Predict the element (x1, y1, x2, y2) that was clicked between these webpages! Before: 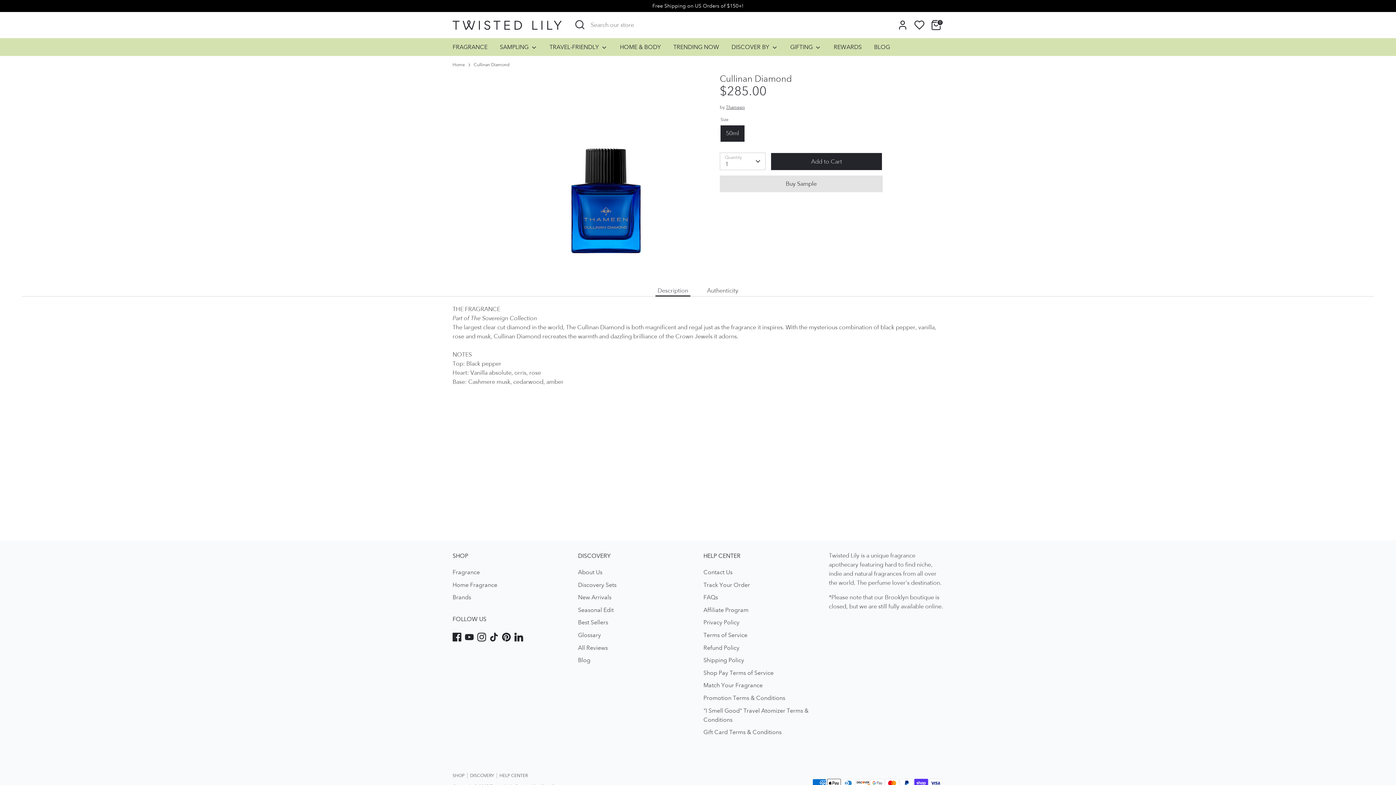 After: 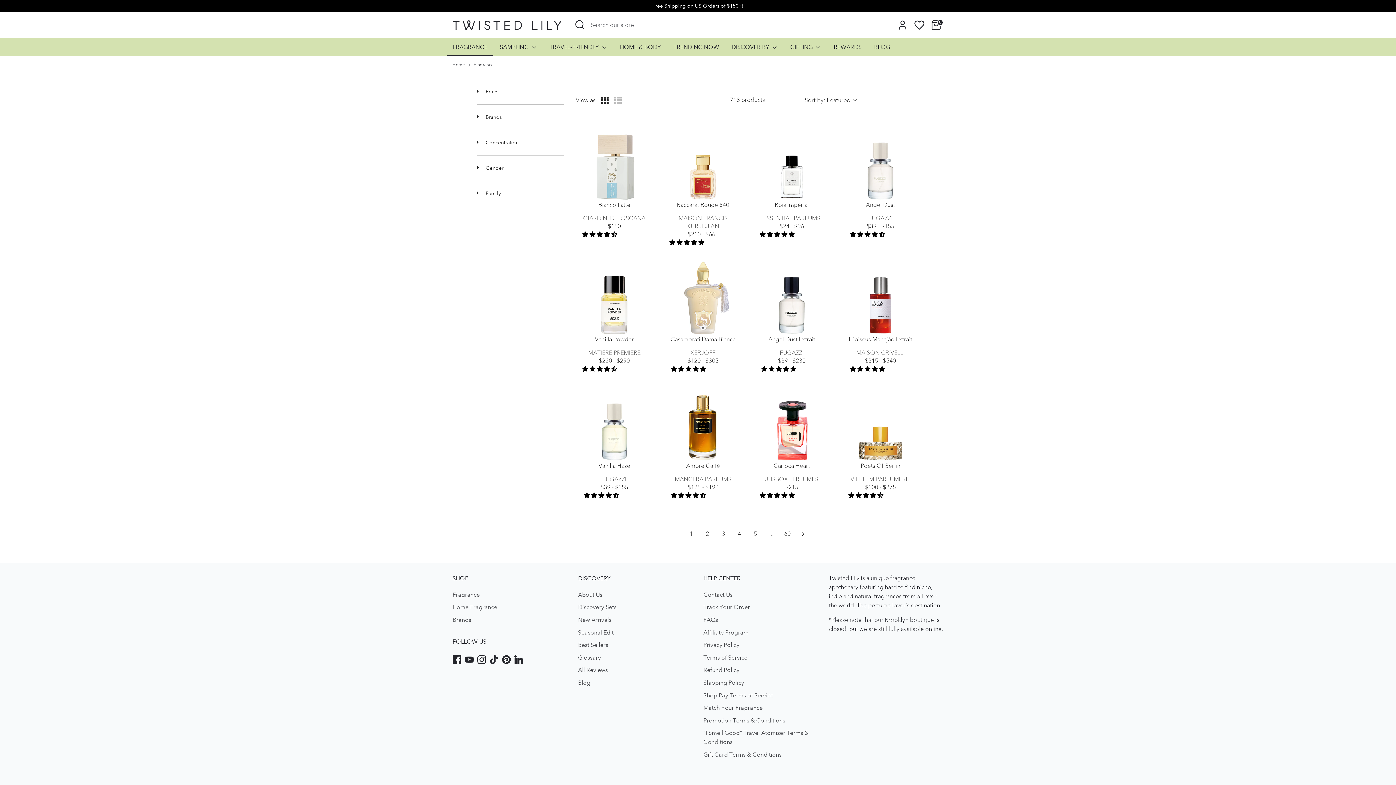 Action: bbox: (447, 42, 493, 56) label: FRAGRANCE